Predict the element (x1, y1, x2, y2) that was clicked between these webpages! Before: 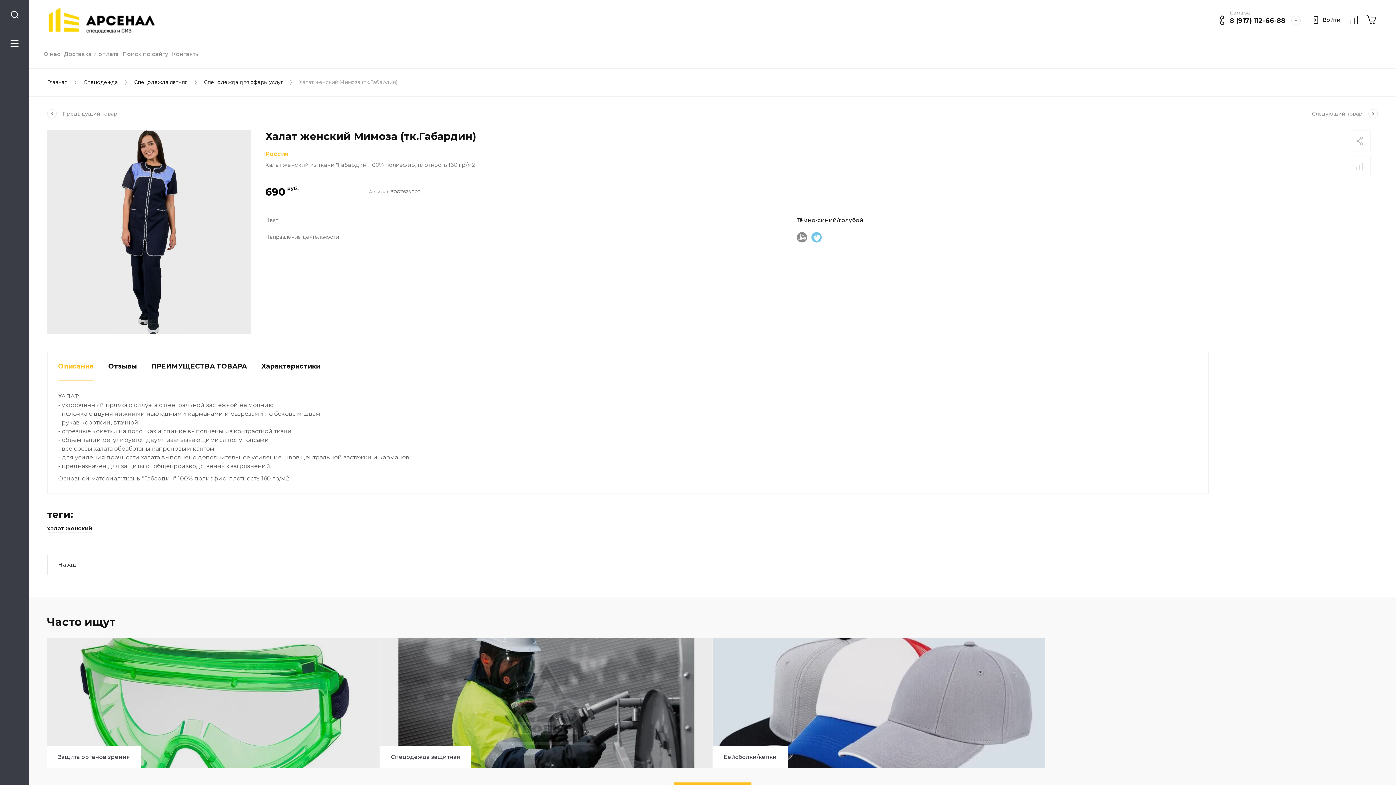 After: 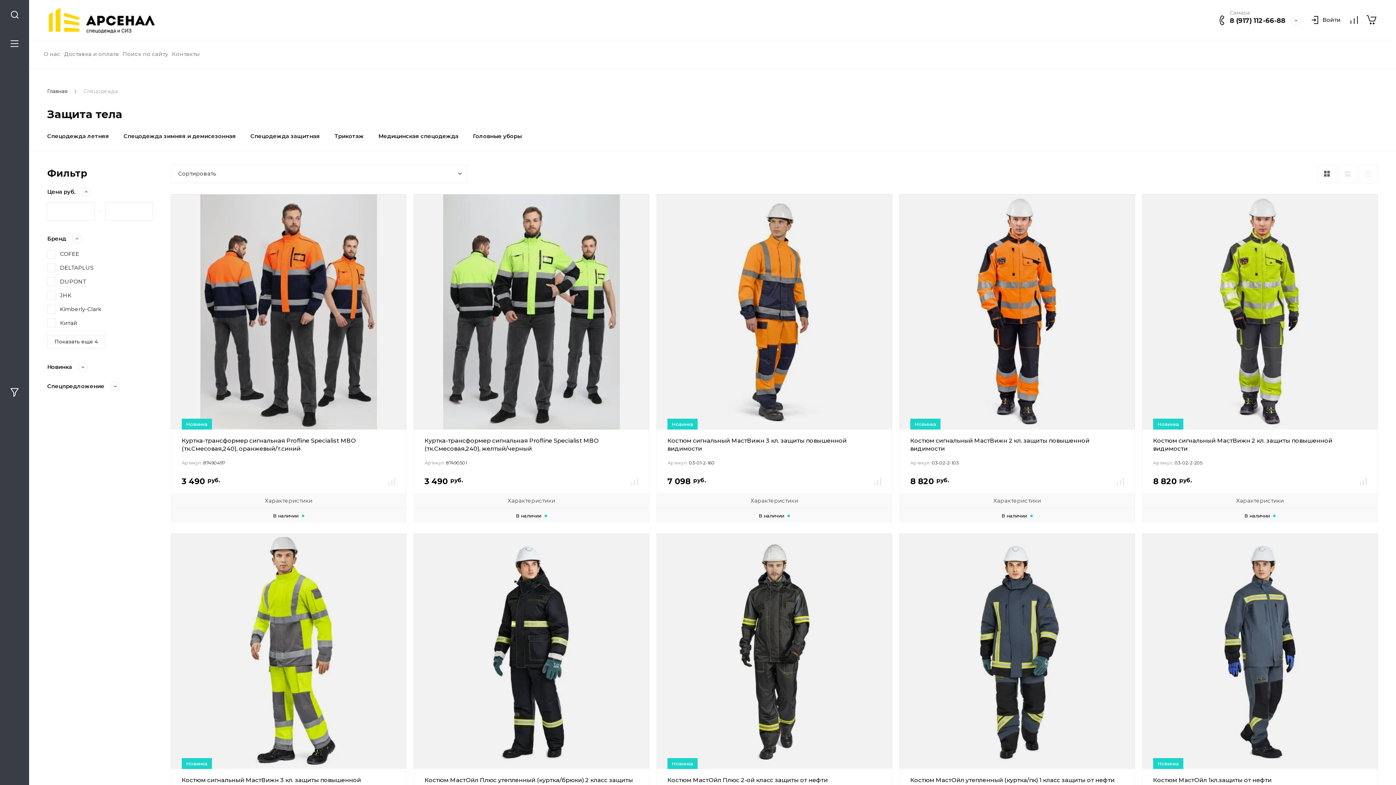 Action: bbox: (83, 79, 117, 85) label: Спецодежда